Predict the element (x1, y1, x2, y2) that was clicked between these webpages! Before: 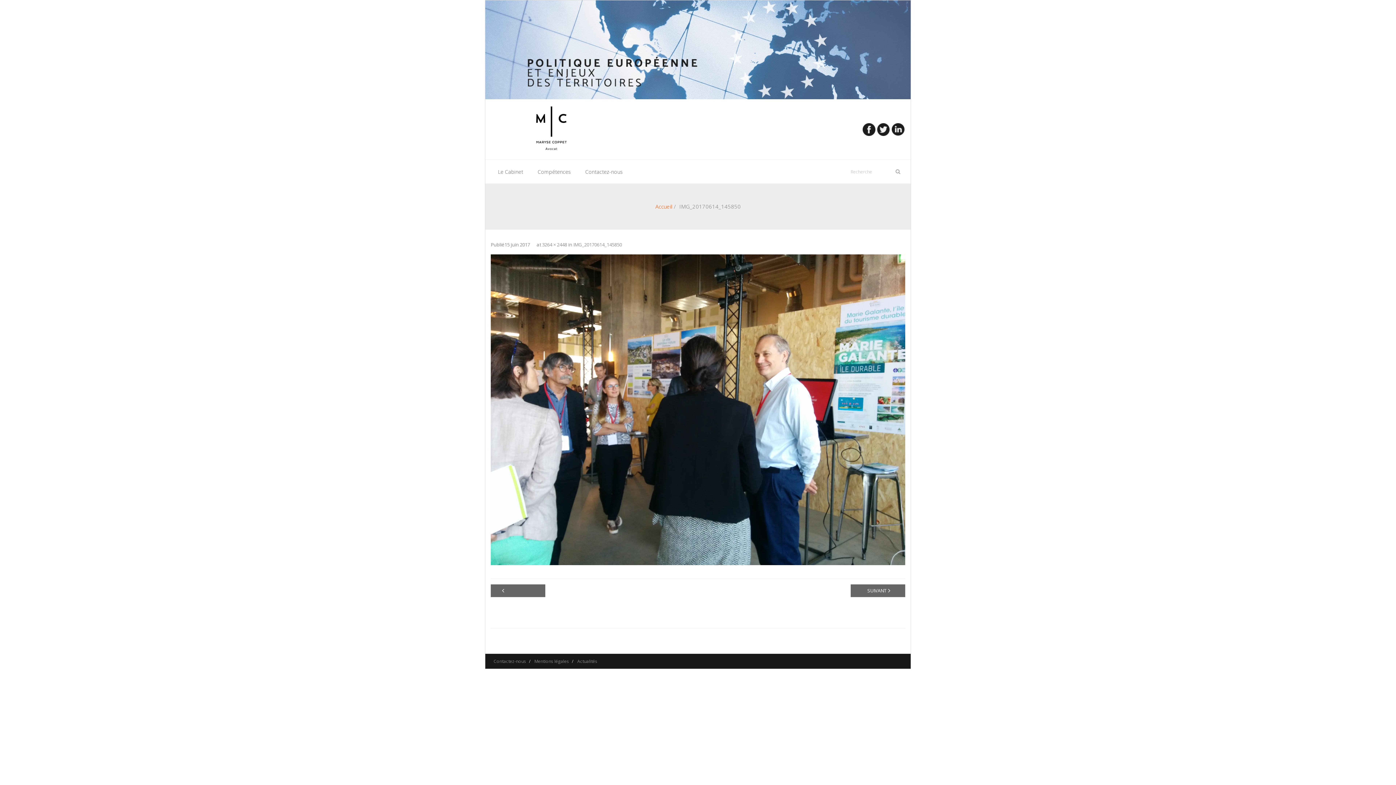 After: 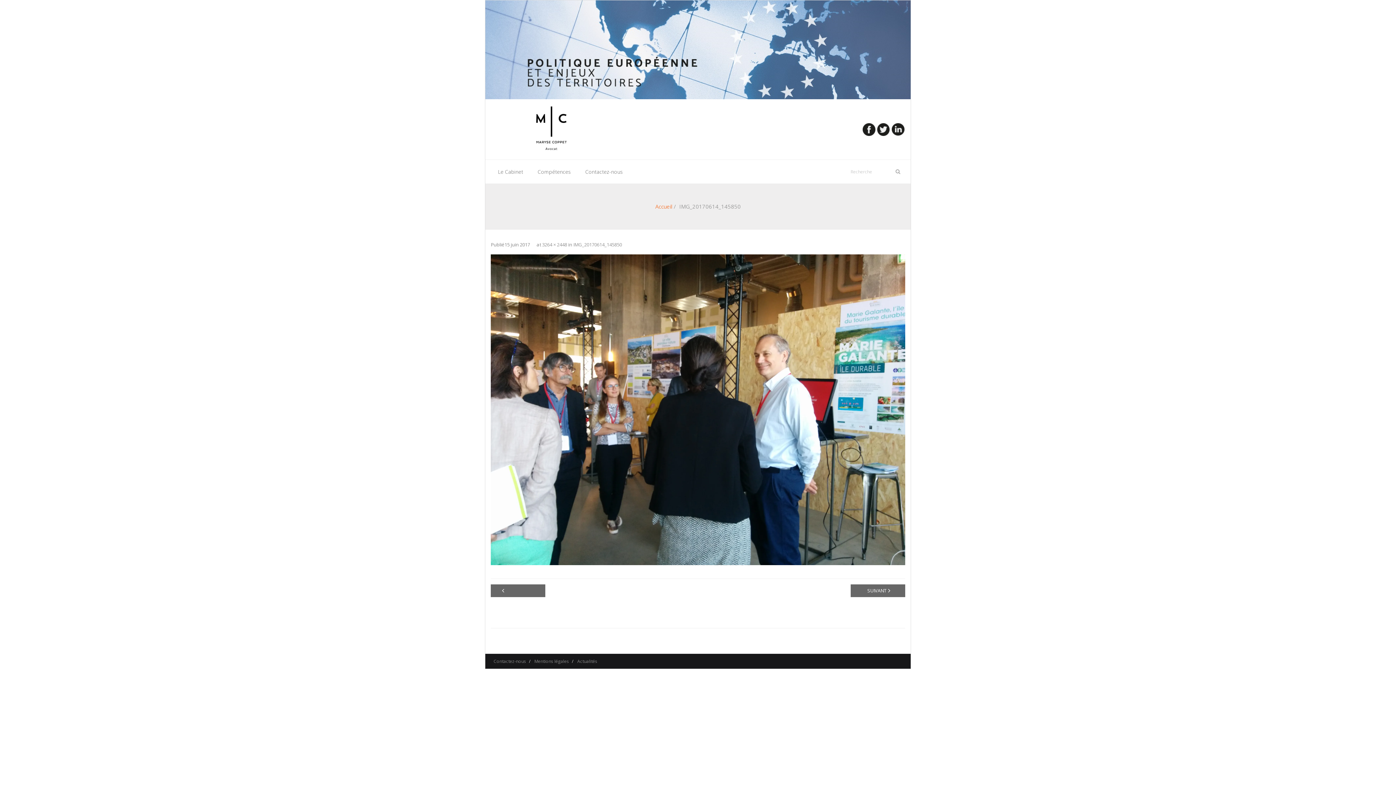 Action: bbox: (573, 241, 622, 248) label: IMG_20170614_145850